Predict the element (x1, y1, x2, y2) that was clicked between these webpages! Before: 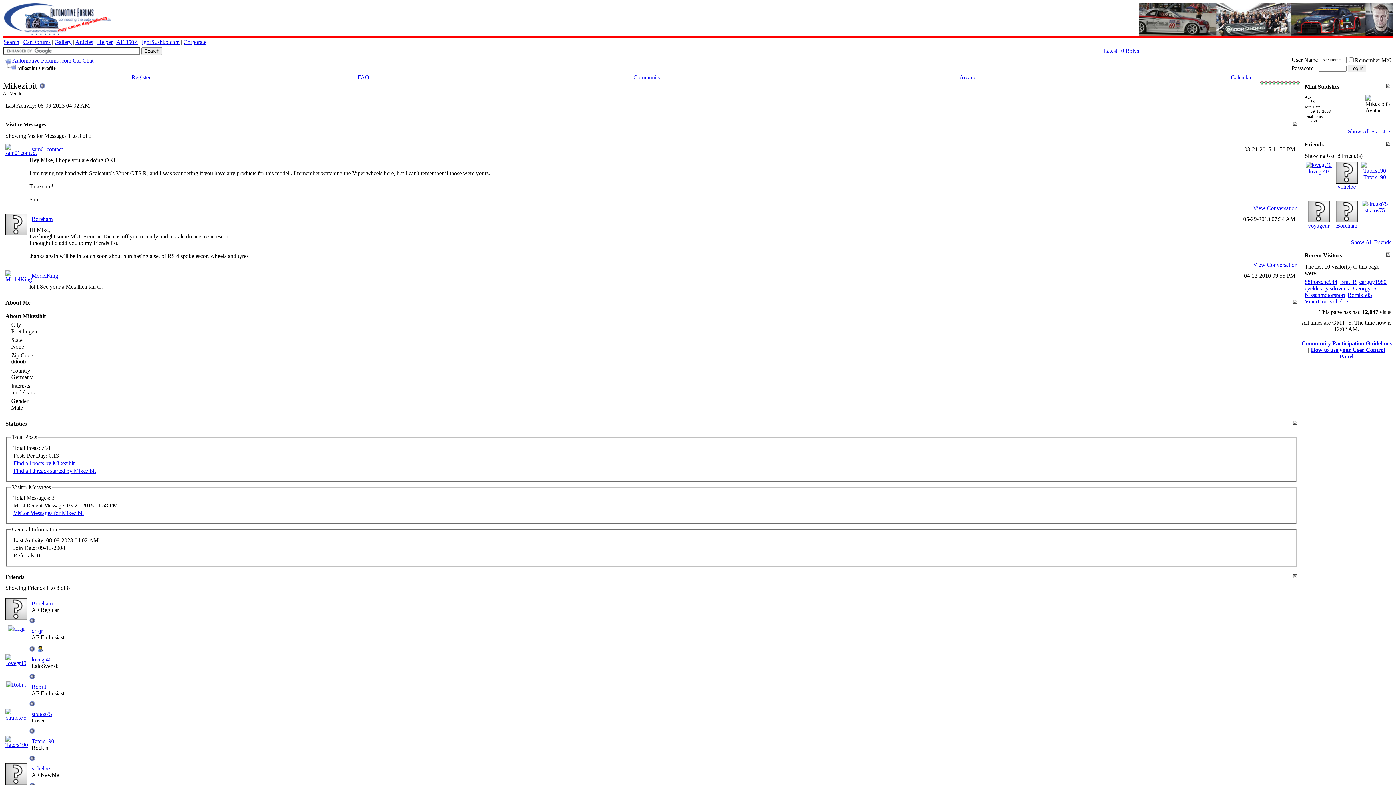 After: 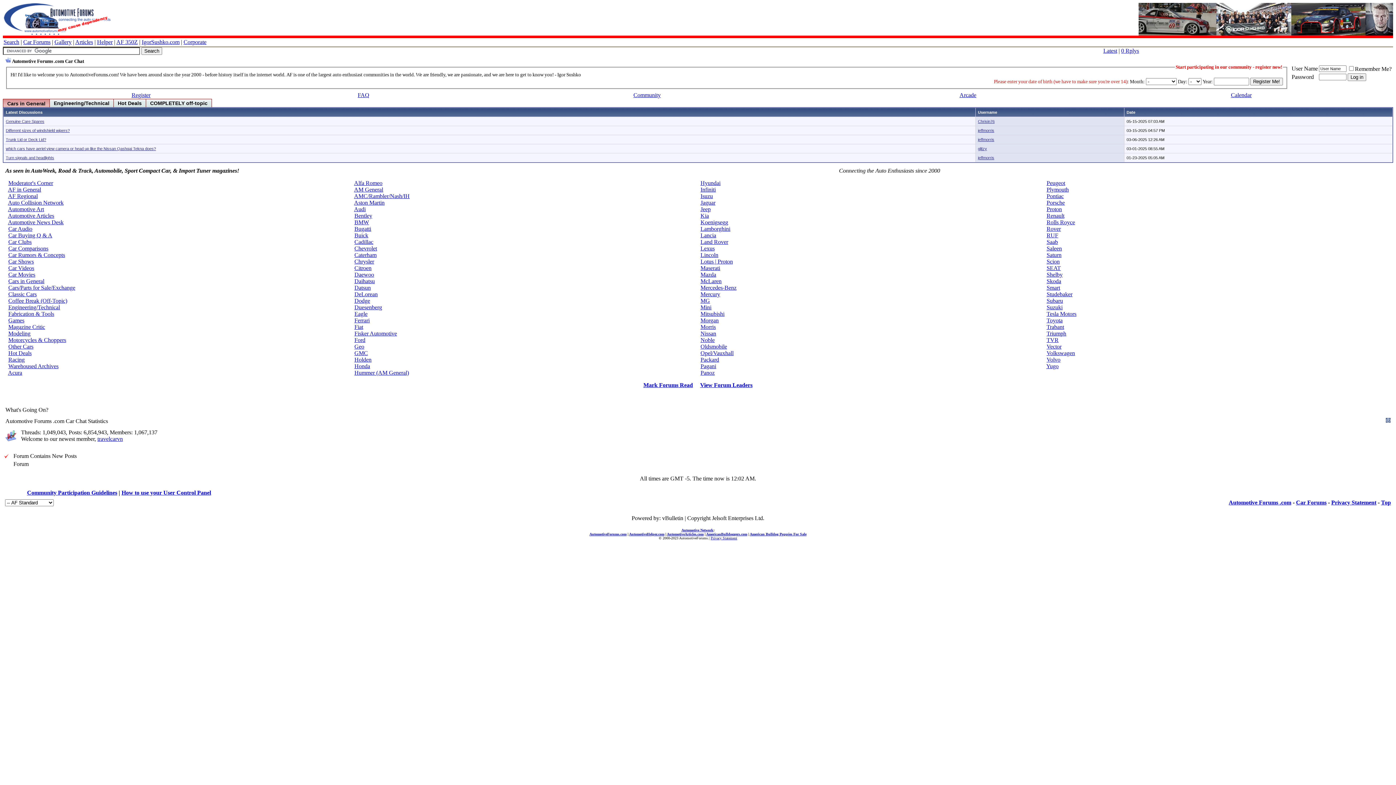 Action: bbox: (83, 20, 111, 26)